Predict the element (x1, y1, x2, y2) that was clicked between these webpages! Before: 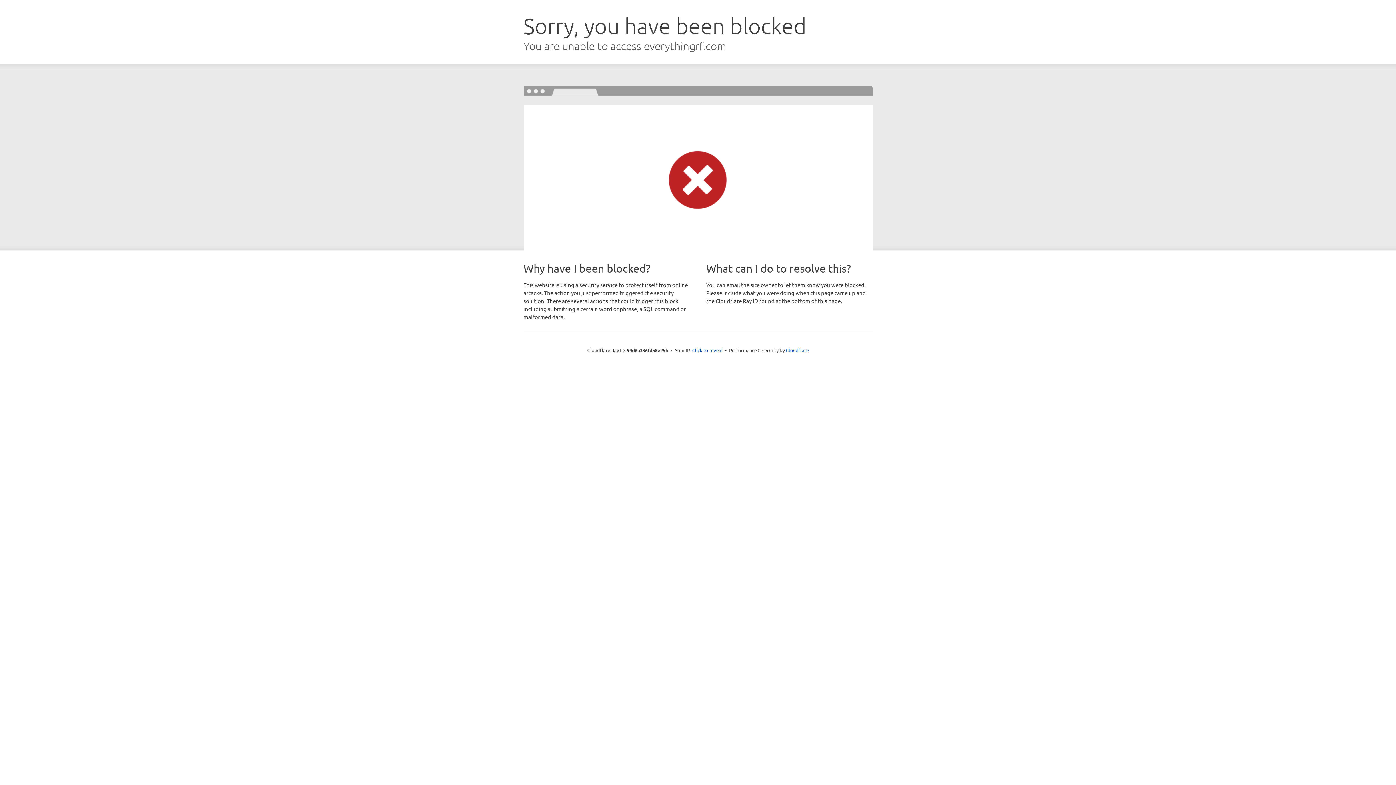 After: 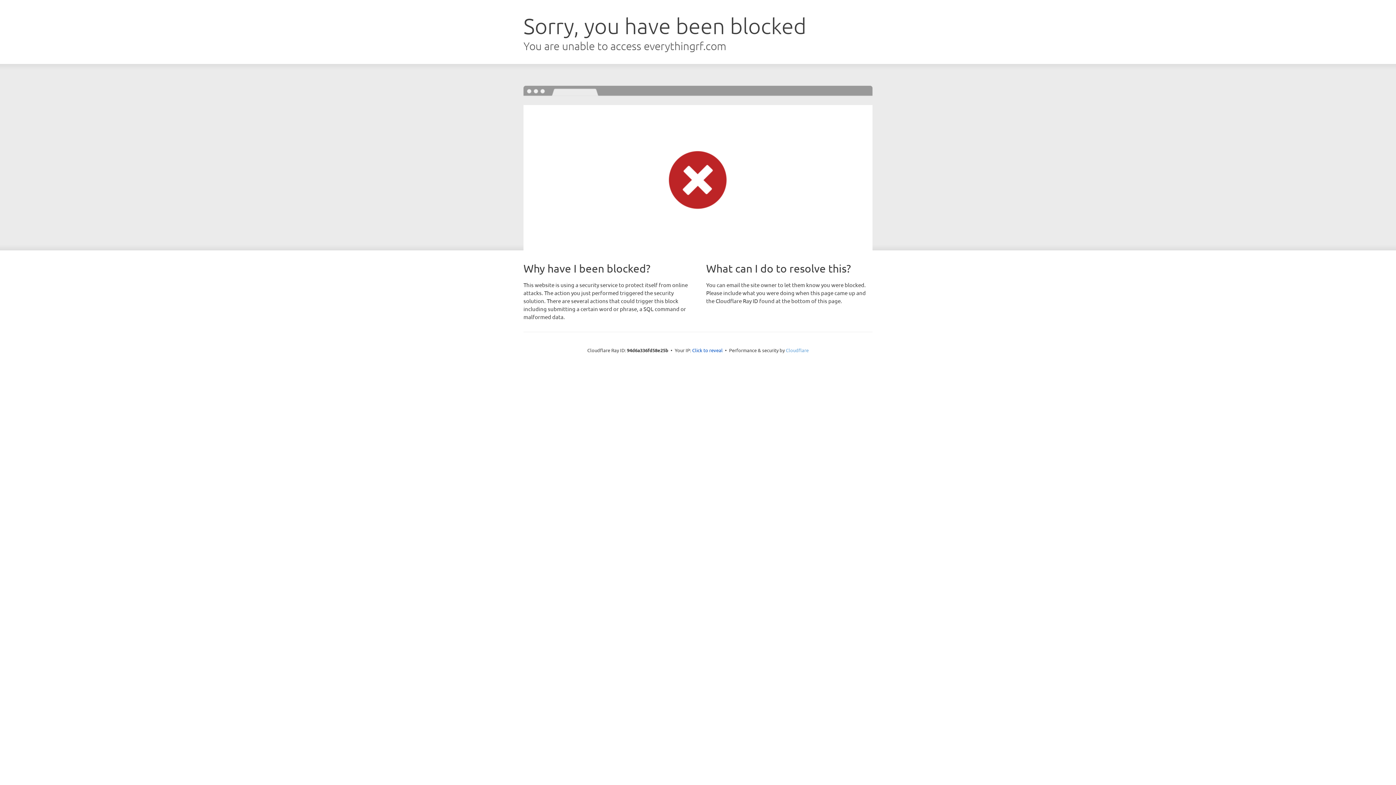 Action: label: Cloudflare bbox: (786, 347, 808, 353)